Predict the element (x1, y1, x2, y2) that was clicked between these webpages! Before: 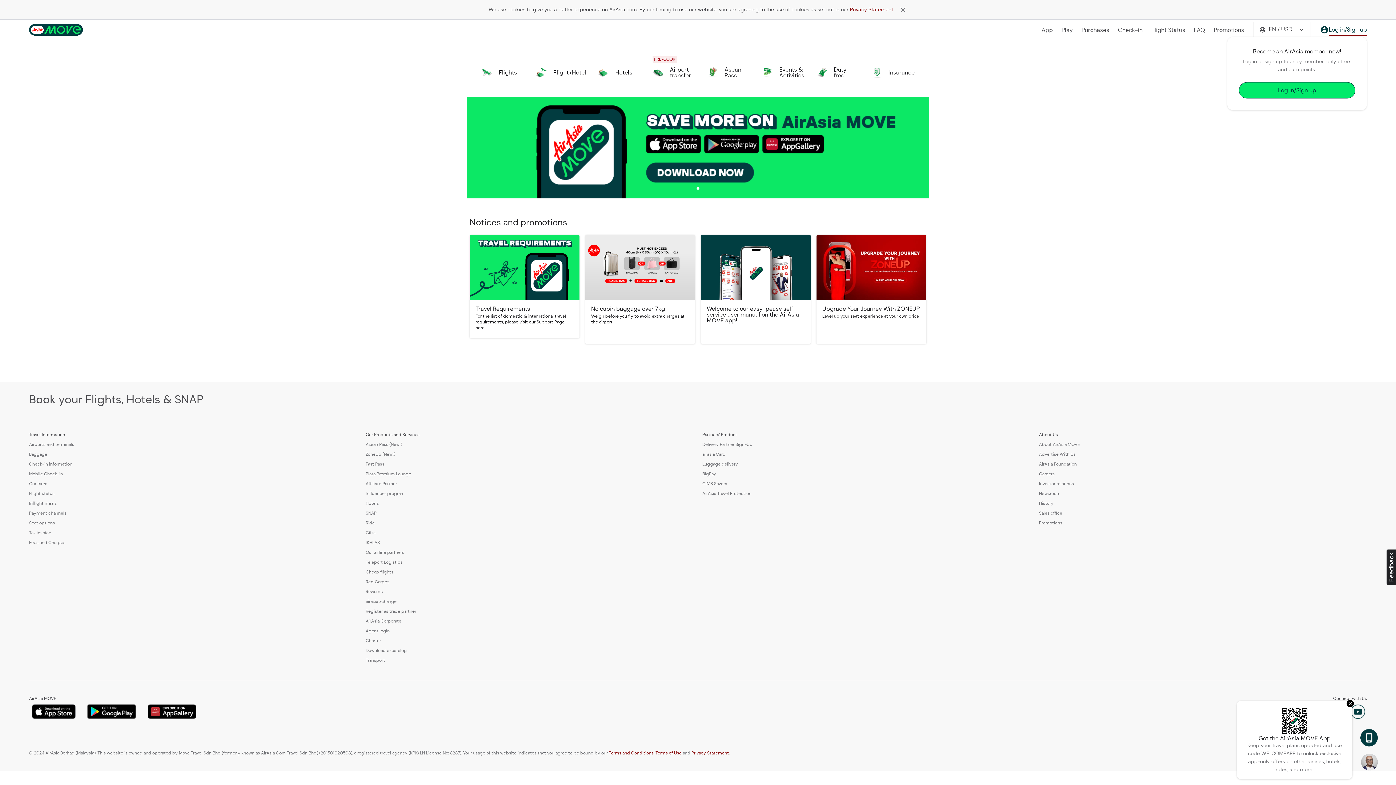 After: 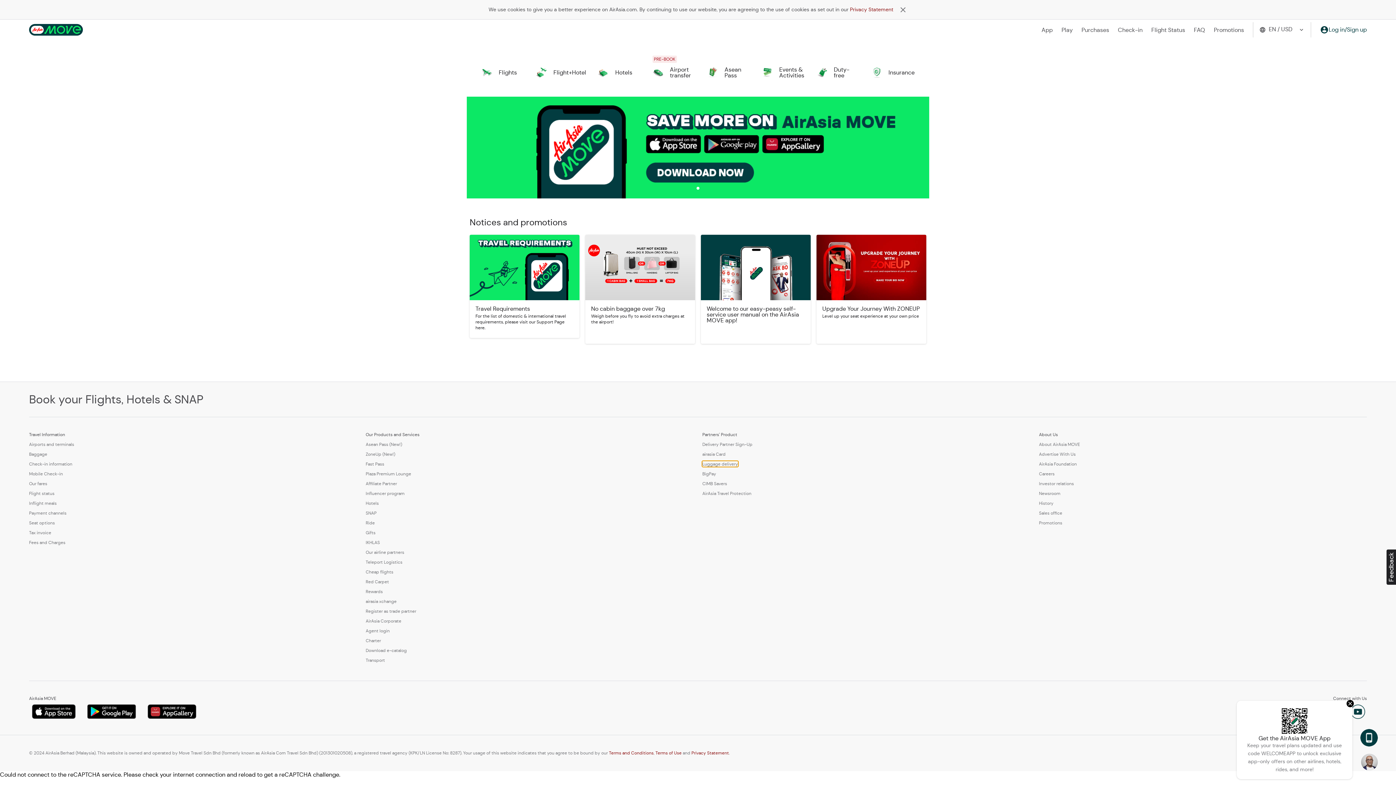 Action: bbox: (702, 461, 738, 466) label: Luggage delivery